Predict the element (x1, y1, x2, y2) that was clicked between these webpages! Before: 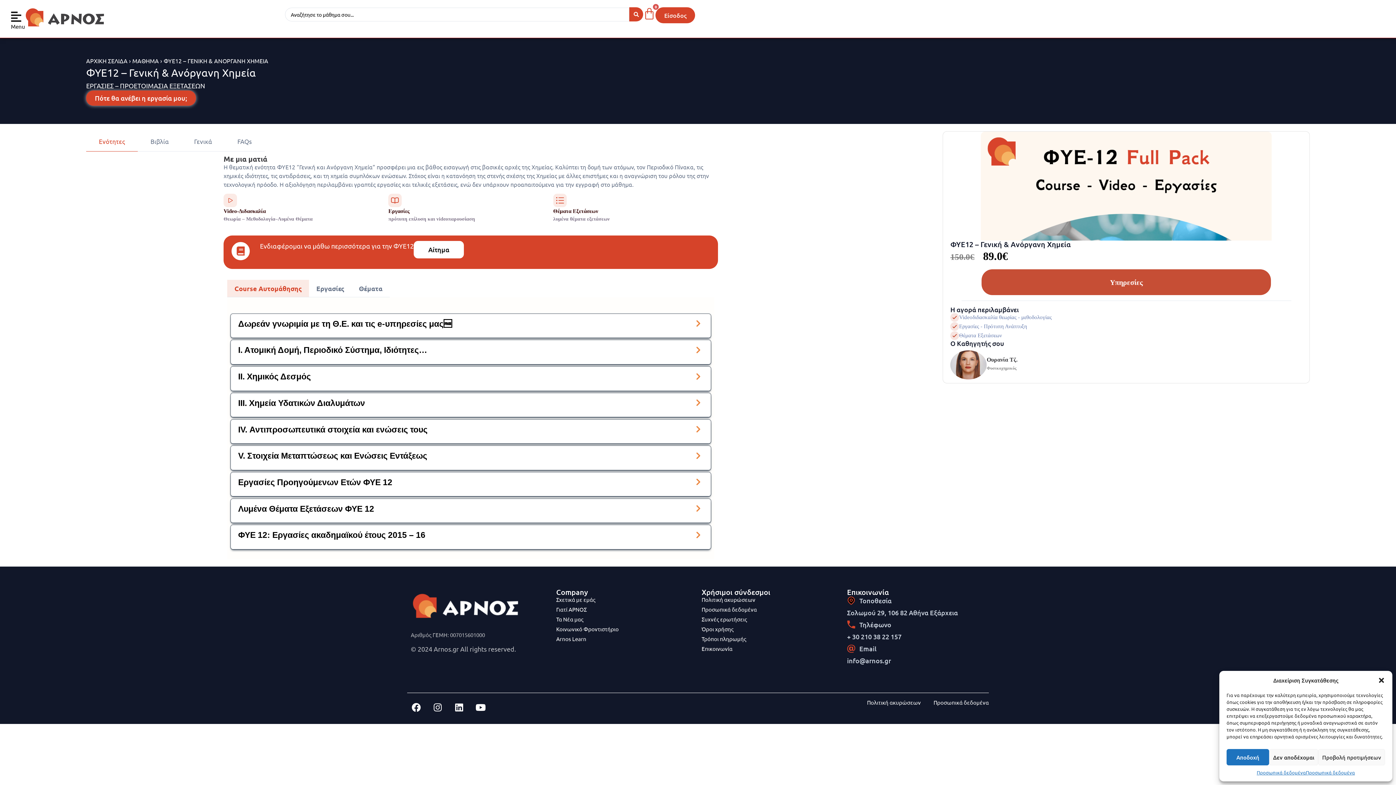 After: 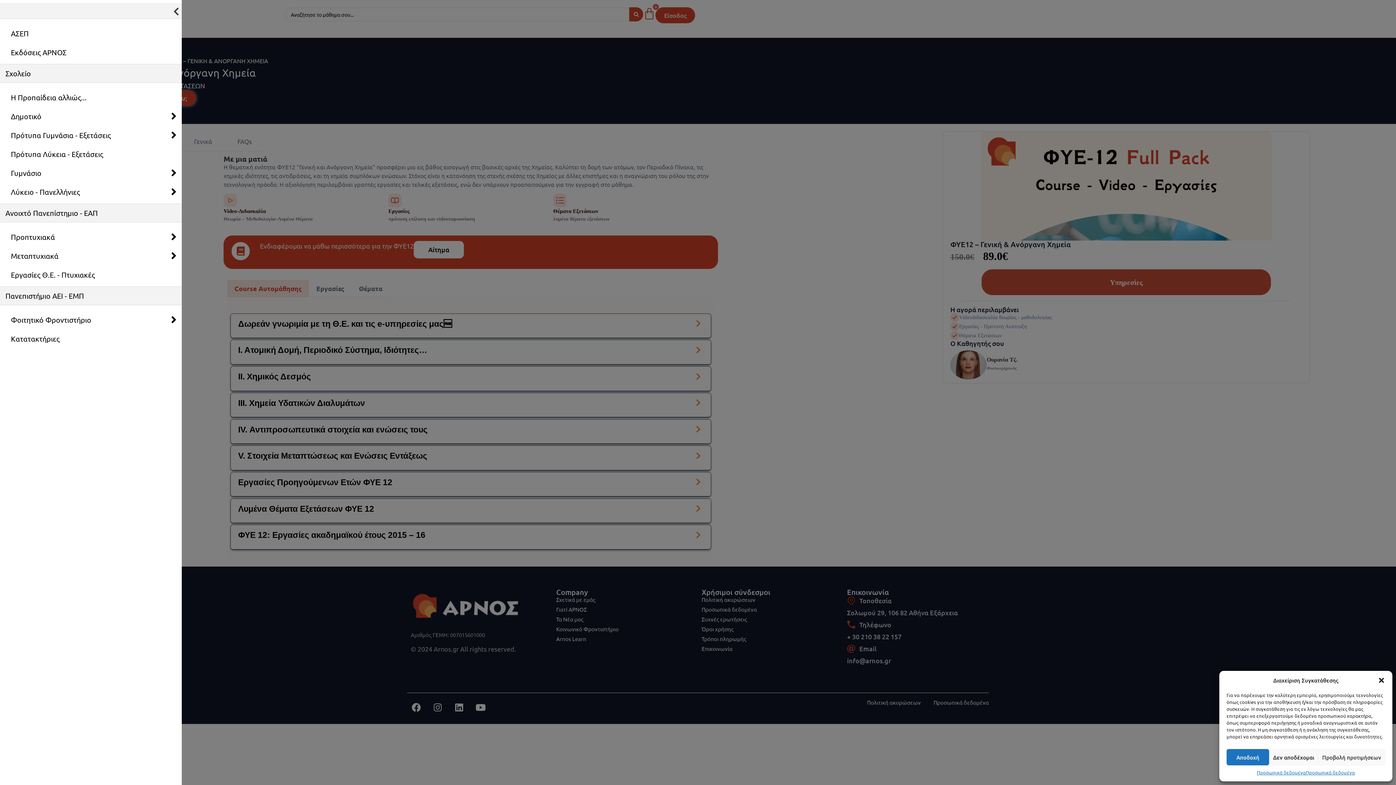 Action: label: Open/Close Menu bbox: (7, 10, 25, 30)